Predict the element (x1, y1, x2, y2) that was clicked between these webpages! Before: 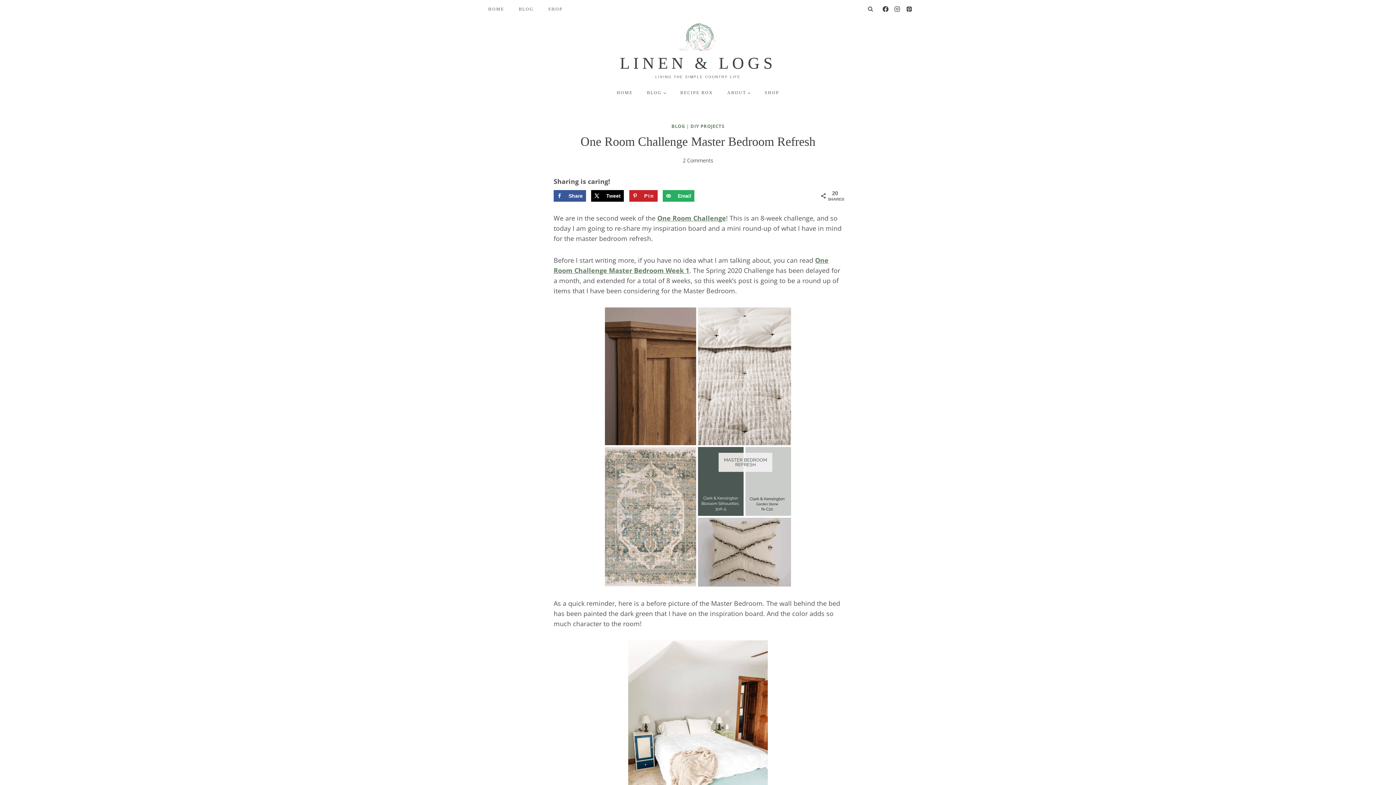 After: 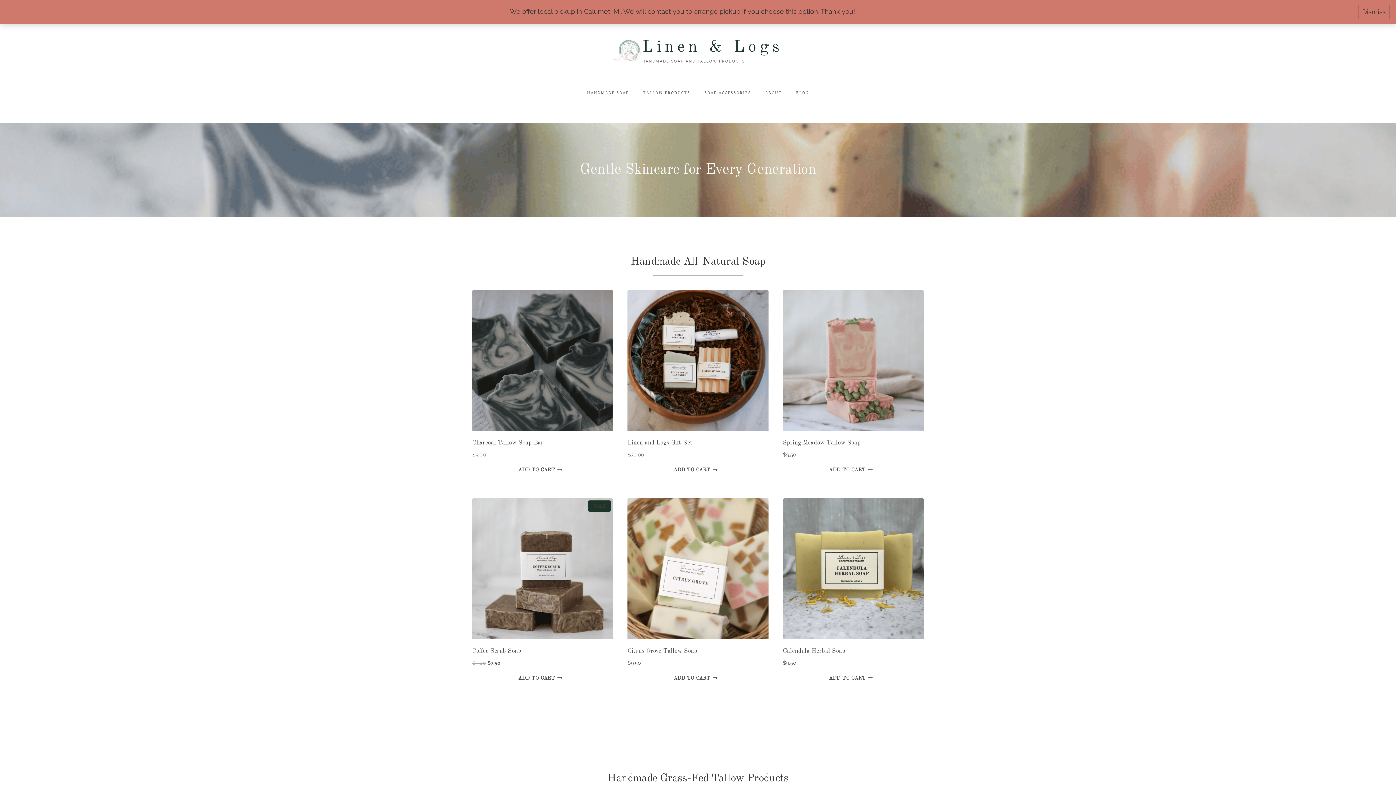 Action: bbox: (757, 86, 786, 98) label: SHOP